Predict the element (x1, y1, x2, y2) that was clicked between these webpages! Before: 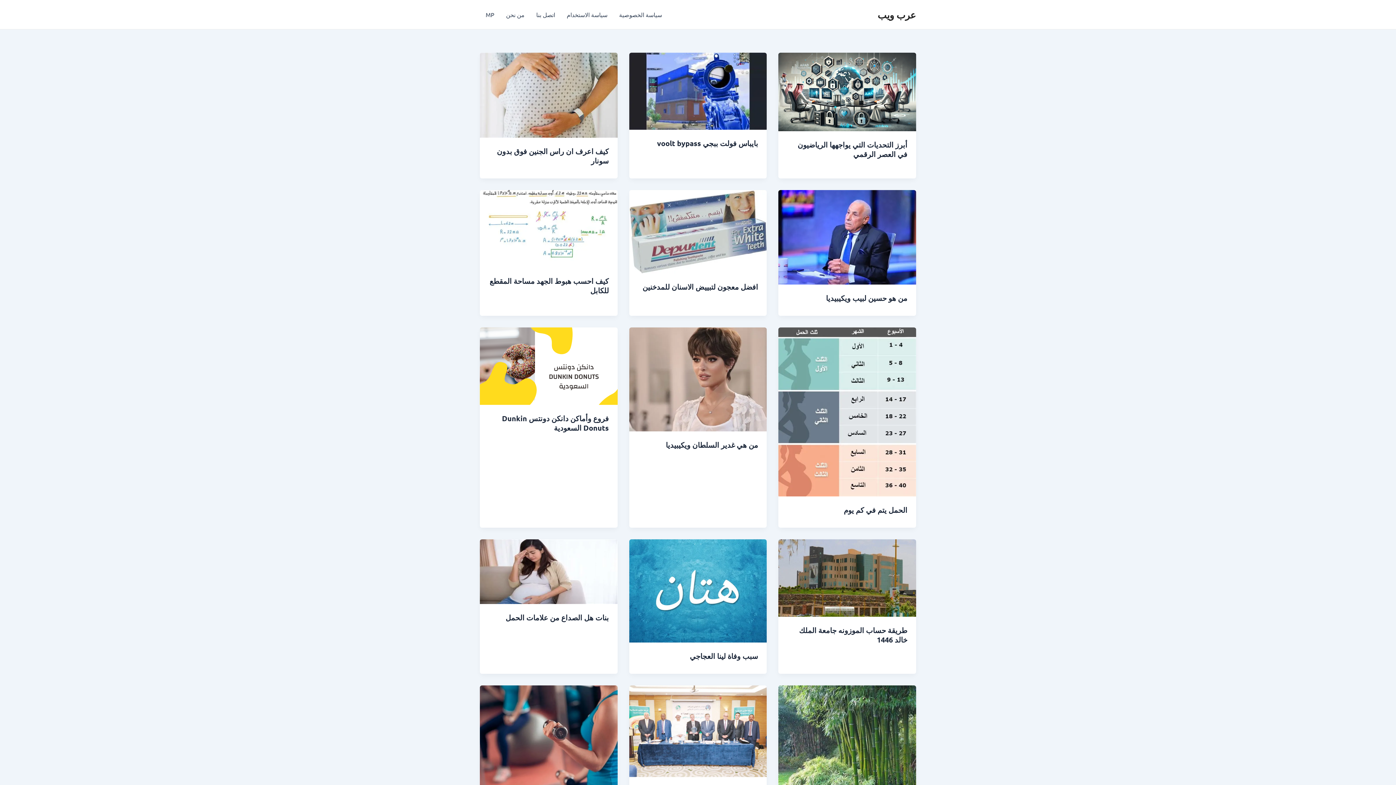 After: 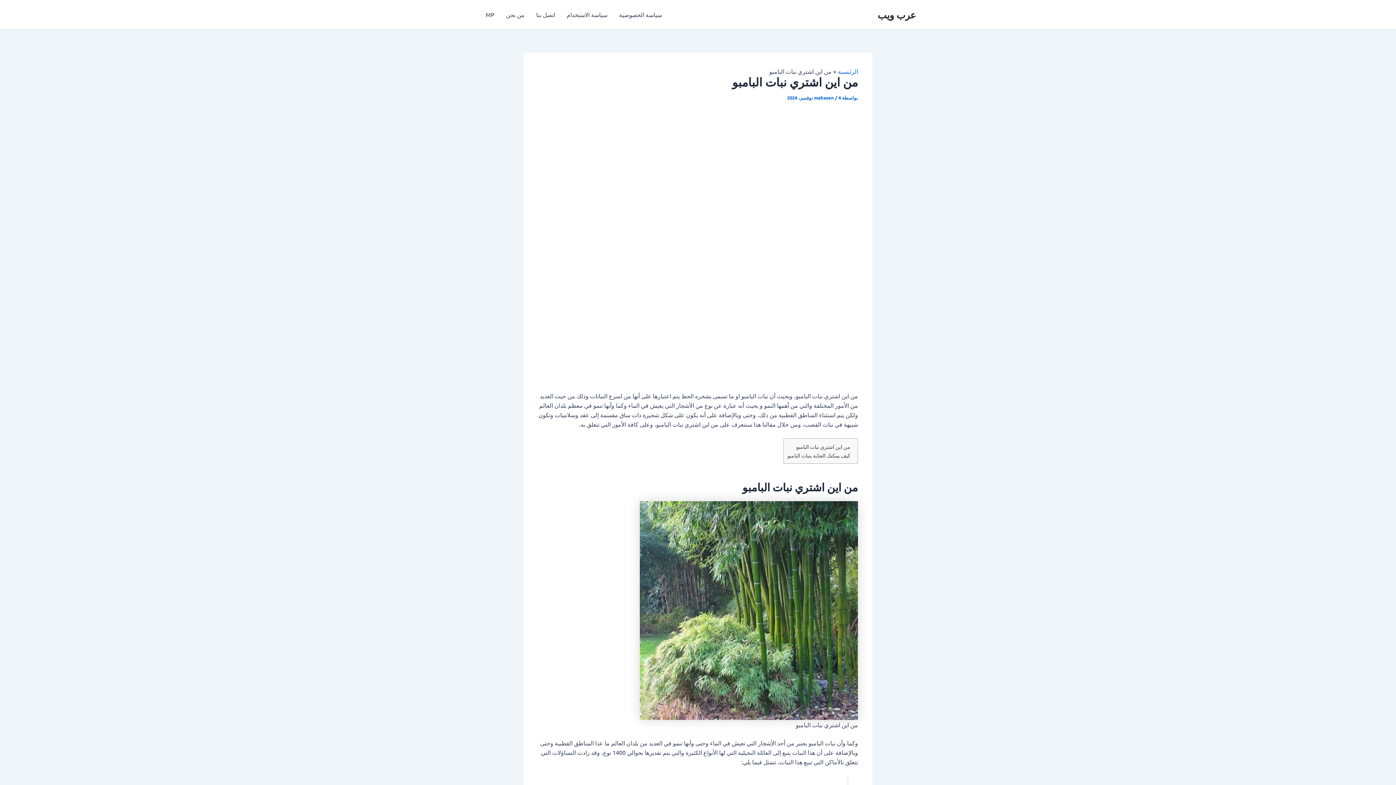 Action: bbox: (778, 750, 916, 757)